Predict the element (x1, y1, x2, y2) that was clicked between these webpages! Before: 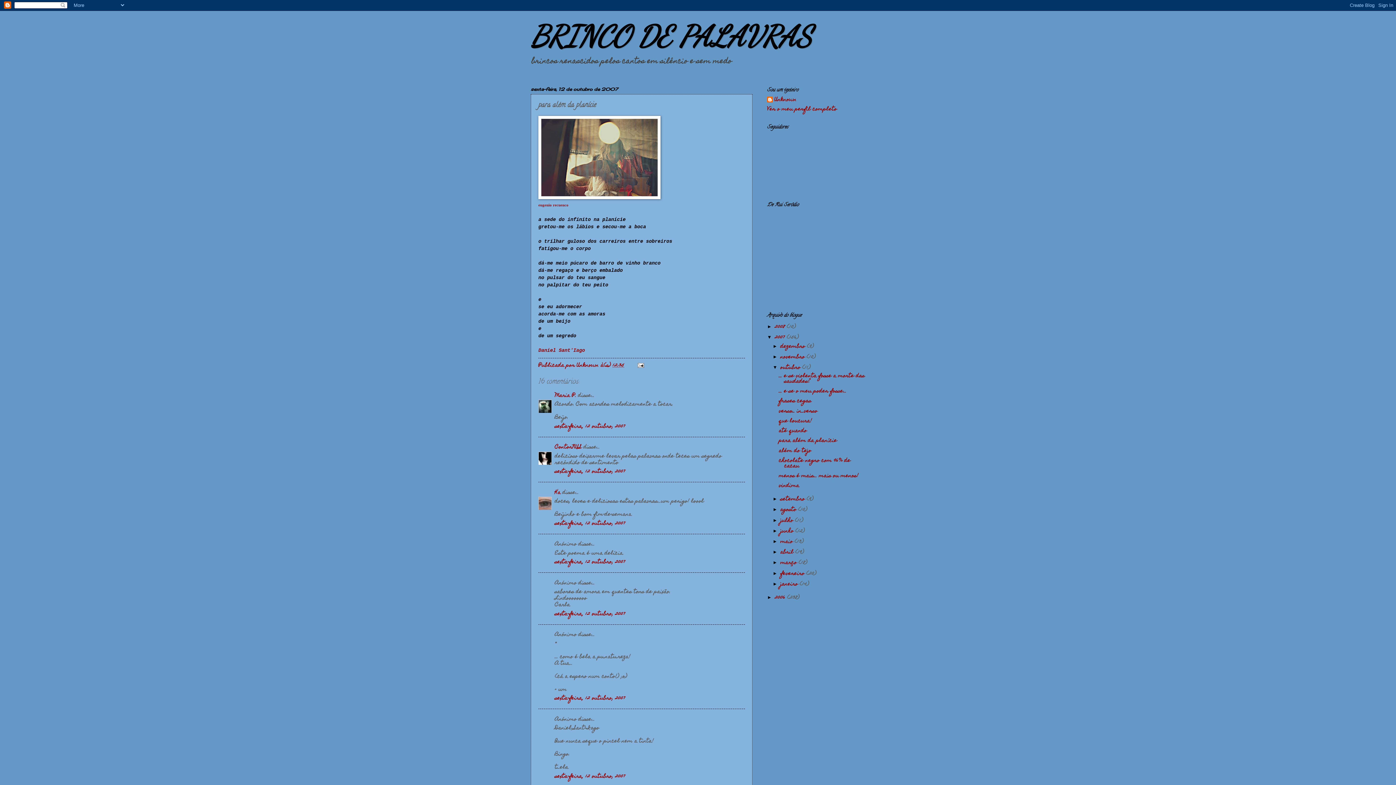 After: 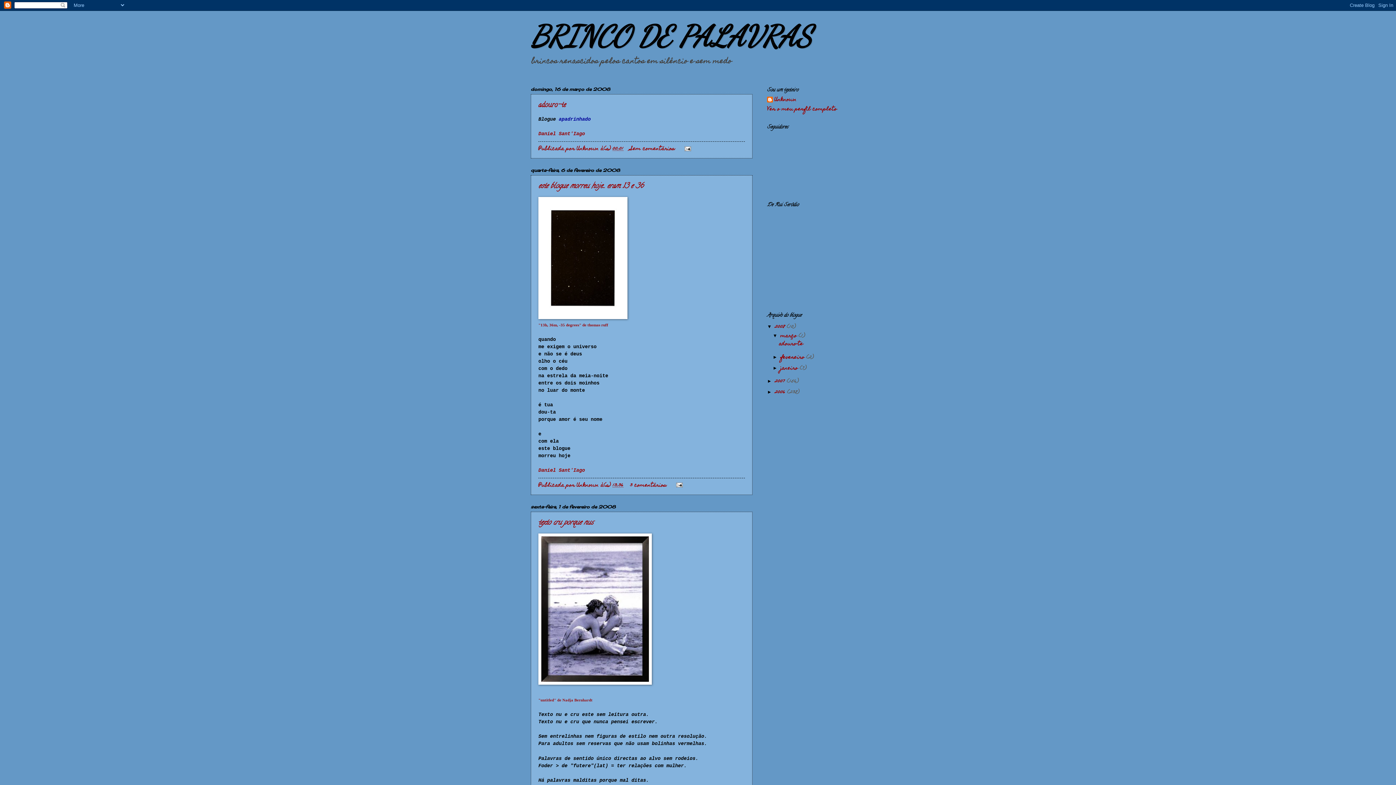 Action: label: BRINCO DE PALAVRAS bbox: (530, 18, 812, 53)